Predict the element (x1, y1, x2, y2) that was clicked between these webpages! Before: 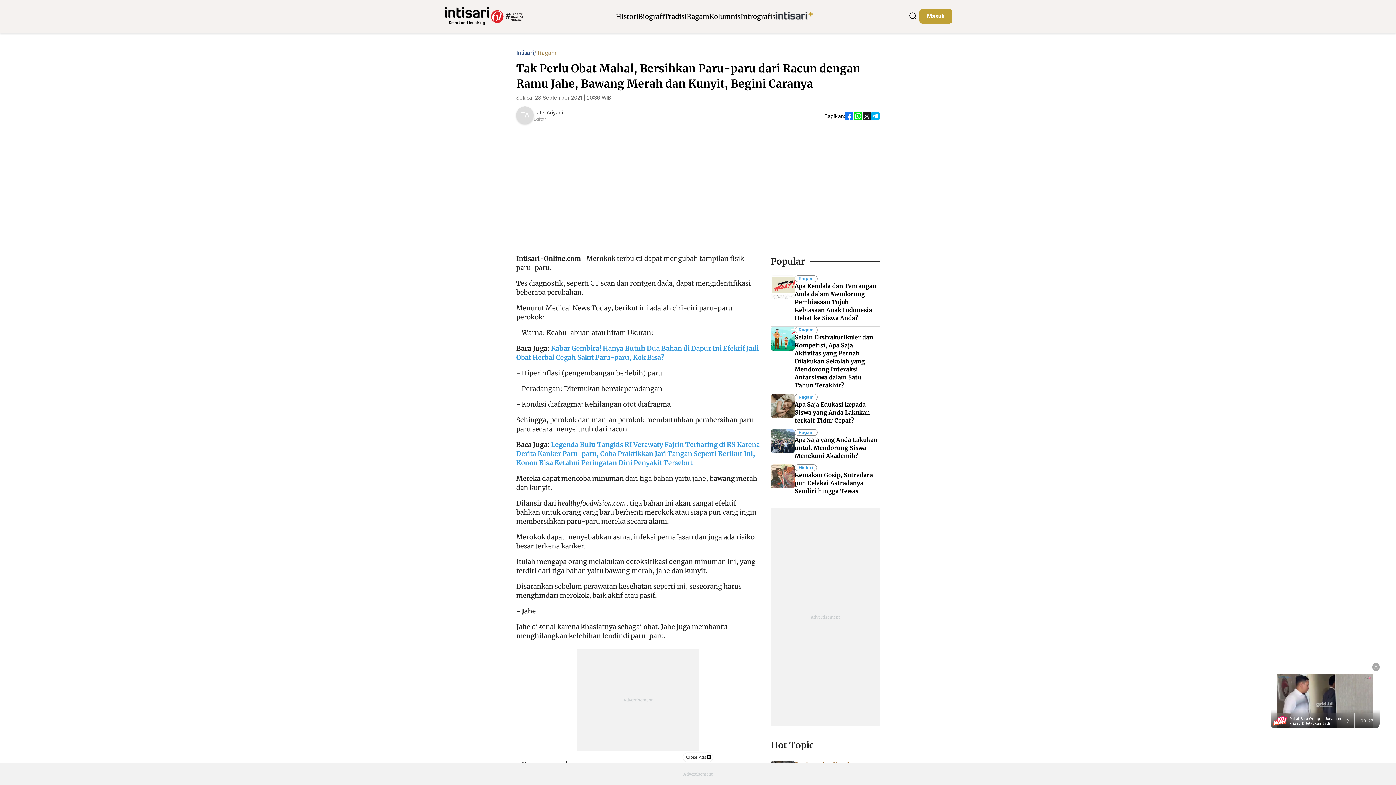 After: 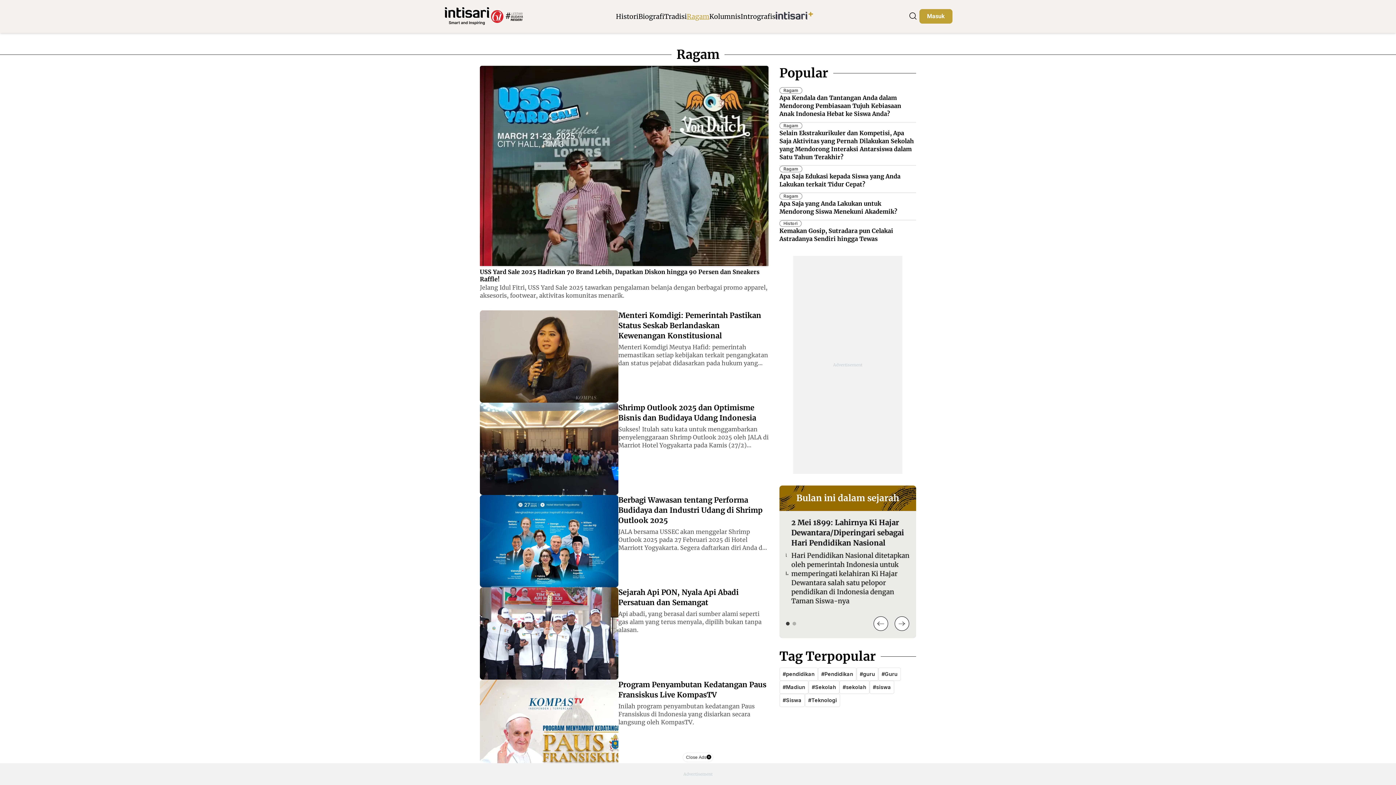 Action: bbox: (794, 429, 817, 436) label: Ragam